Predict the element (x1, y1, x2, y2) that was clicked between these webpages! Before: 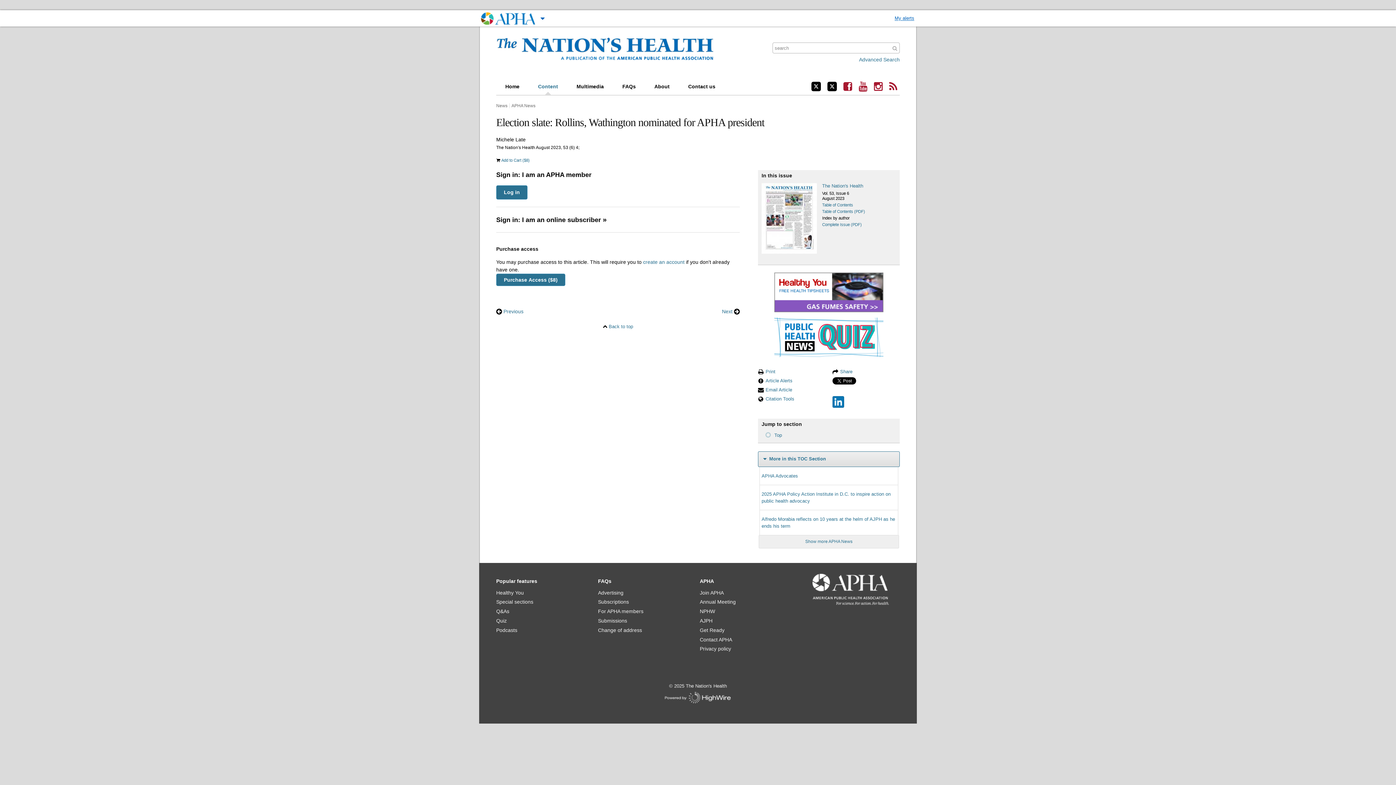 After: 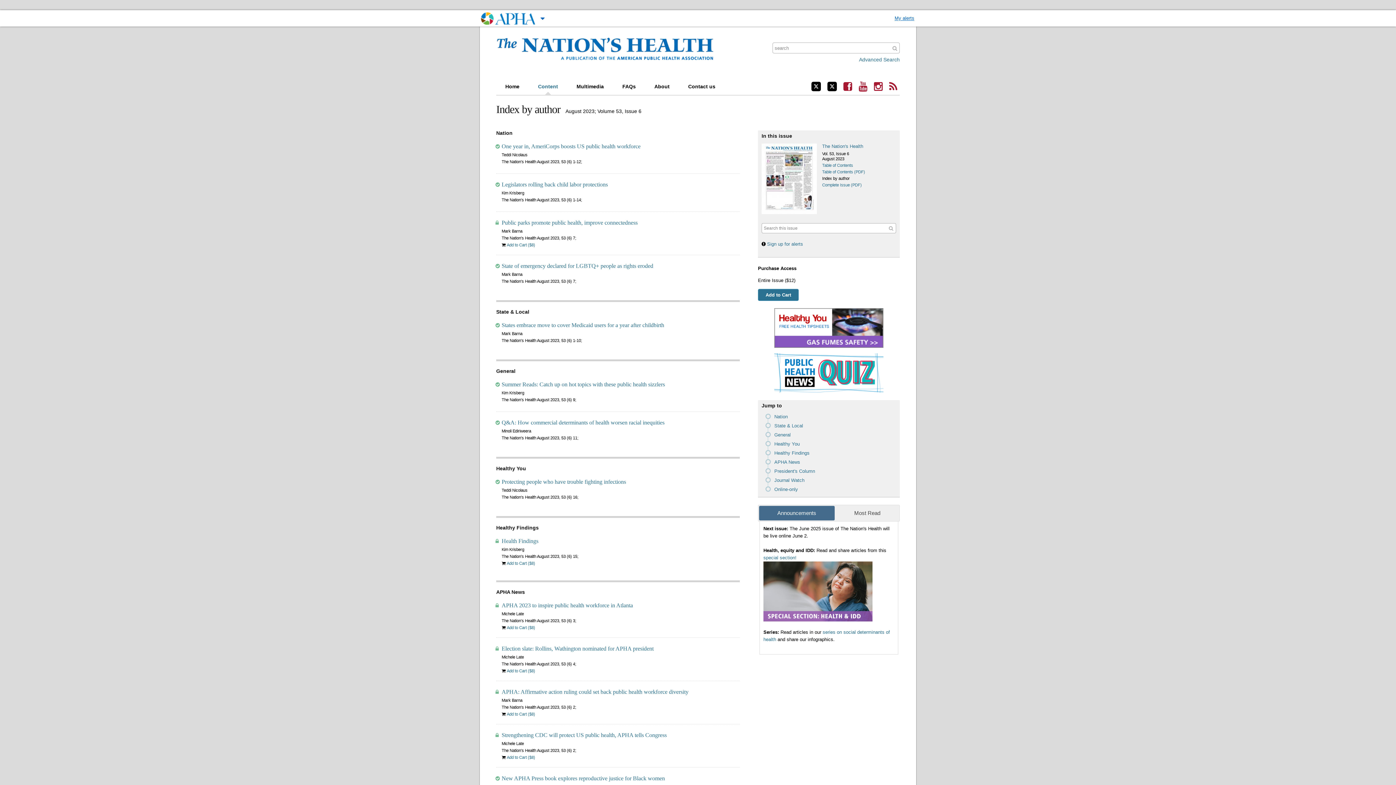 Action: label: The Nation's Health bbox: (822, 183, 865, 189)